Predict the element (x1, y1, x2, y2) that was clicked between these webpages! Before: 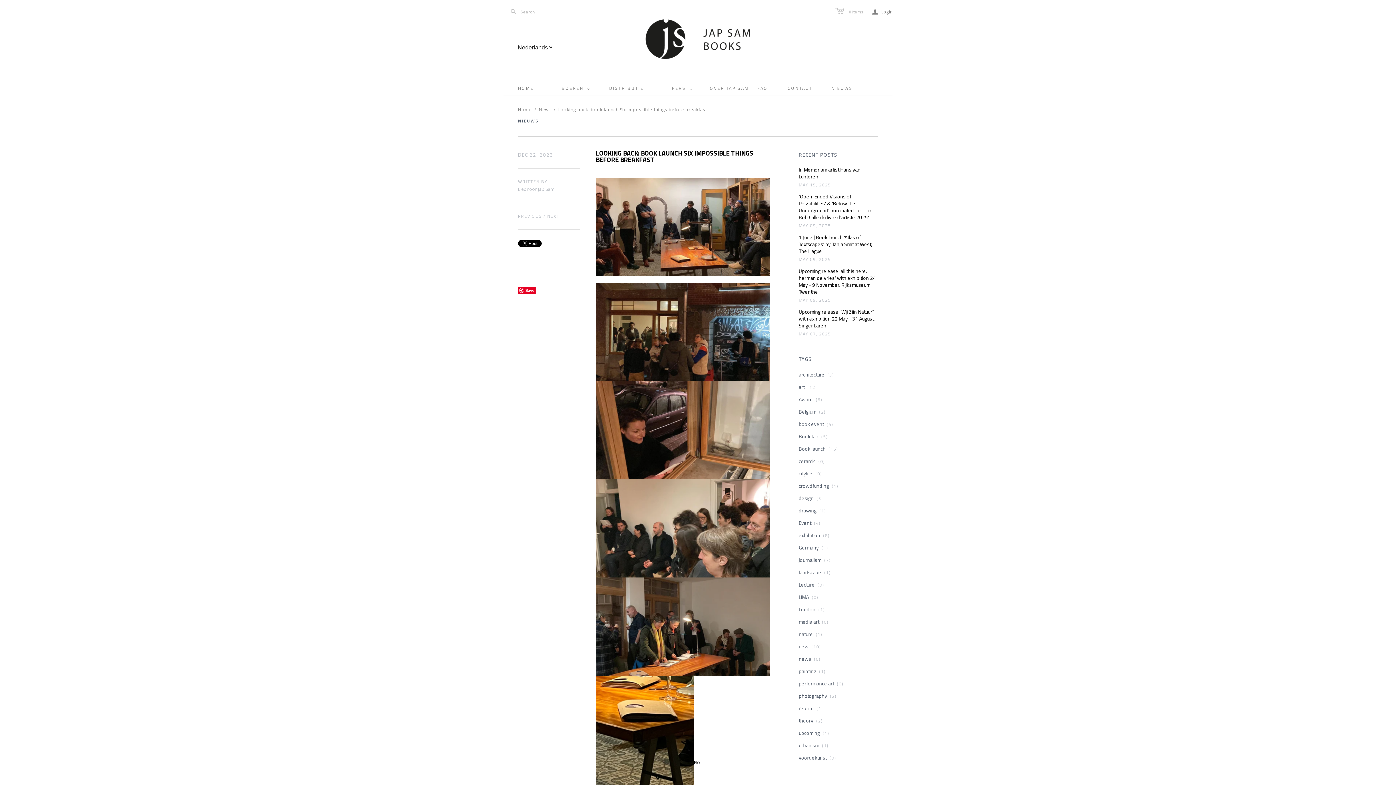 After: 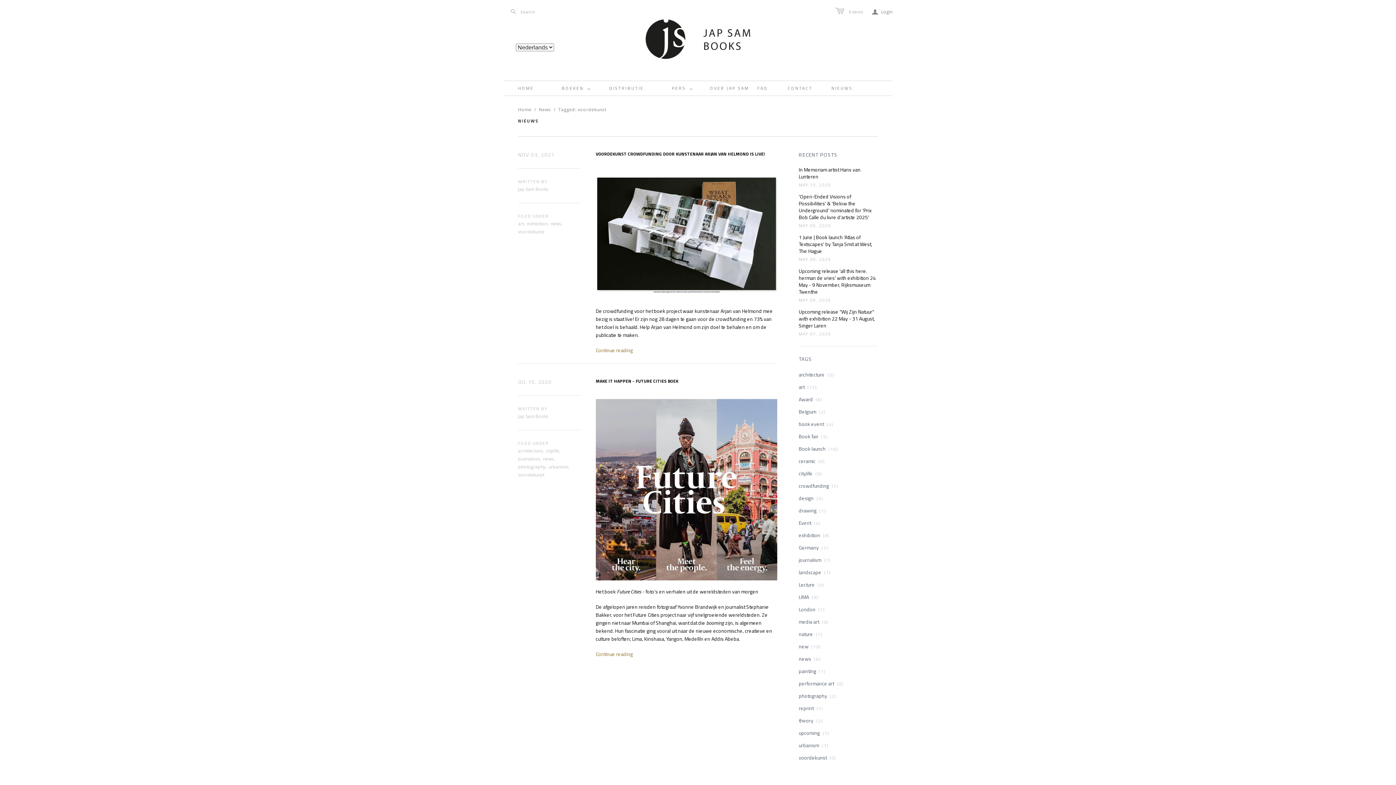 Action: label: voordekunst (0) bbox: (798, 754, 836, 761)